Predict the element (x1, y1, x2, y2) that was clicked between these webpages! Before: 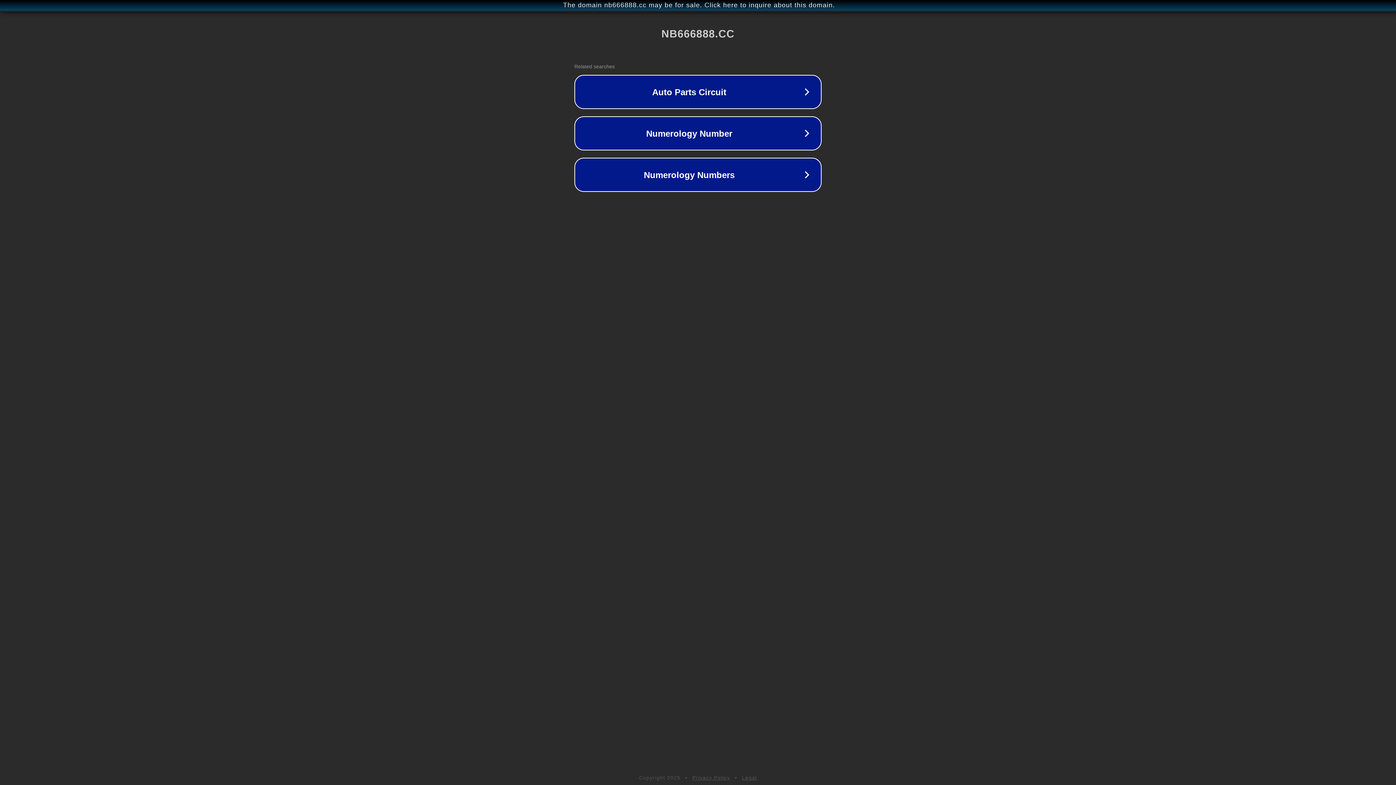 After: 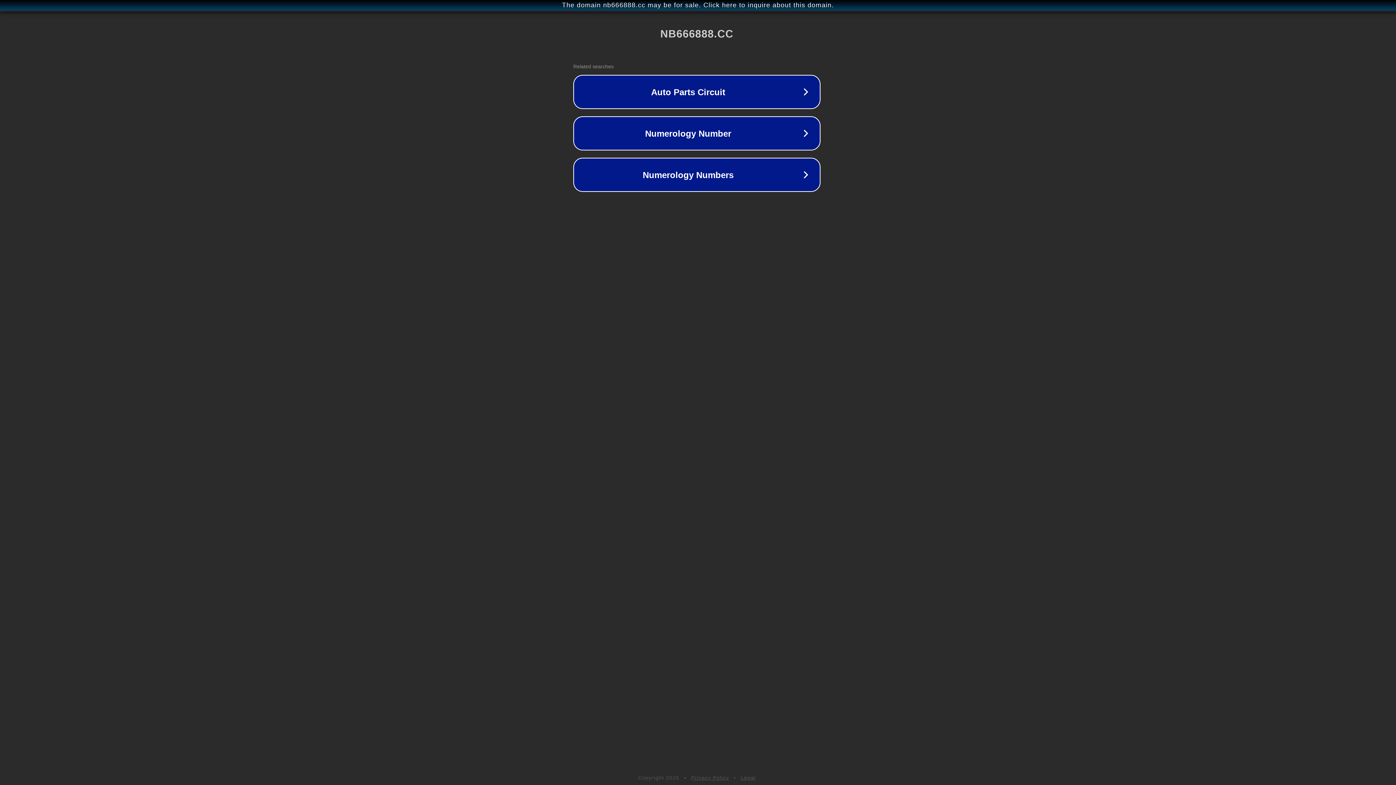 Action: bbox: (1, 1, 1397, 9) label: The domain nb666888.cc may be for sale. Click here to inquire about this domain.